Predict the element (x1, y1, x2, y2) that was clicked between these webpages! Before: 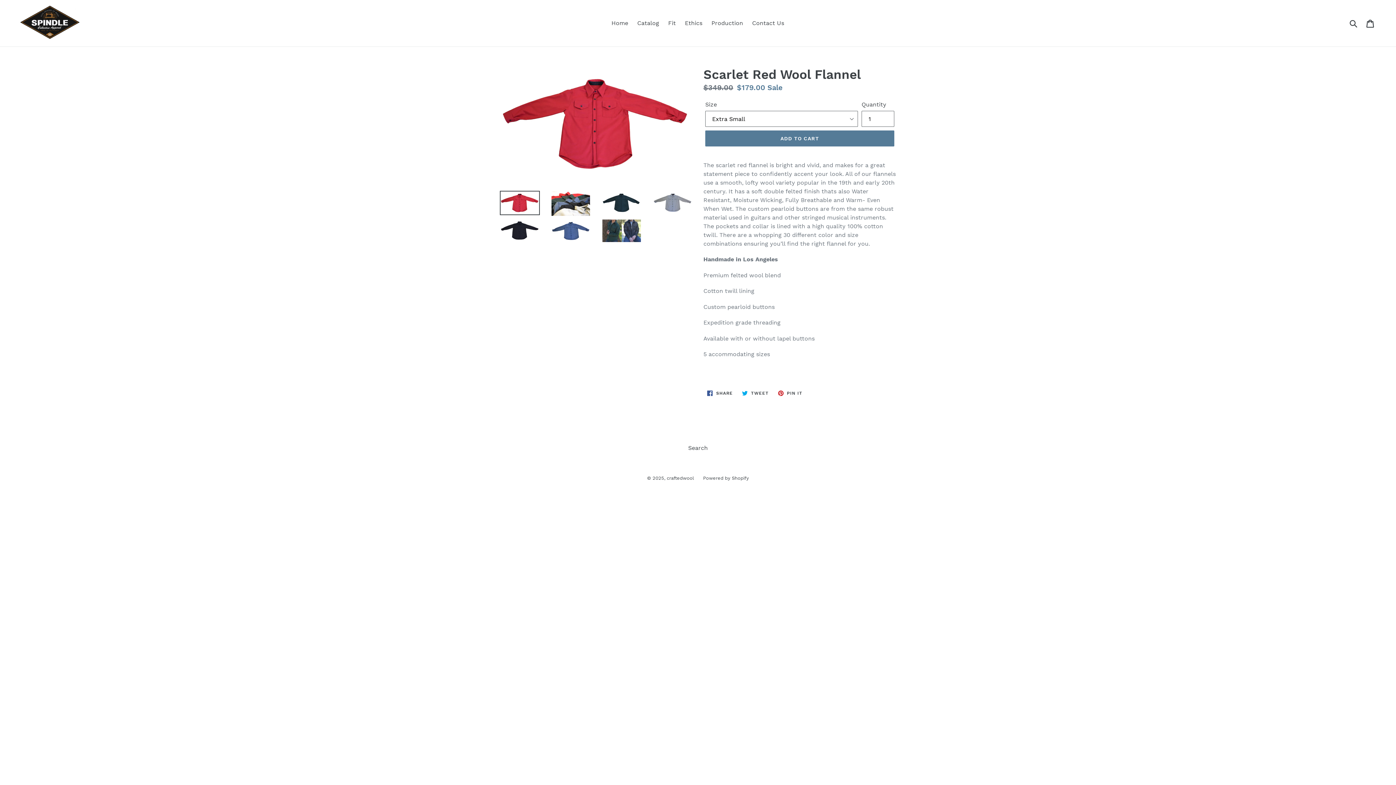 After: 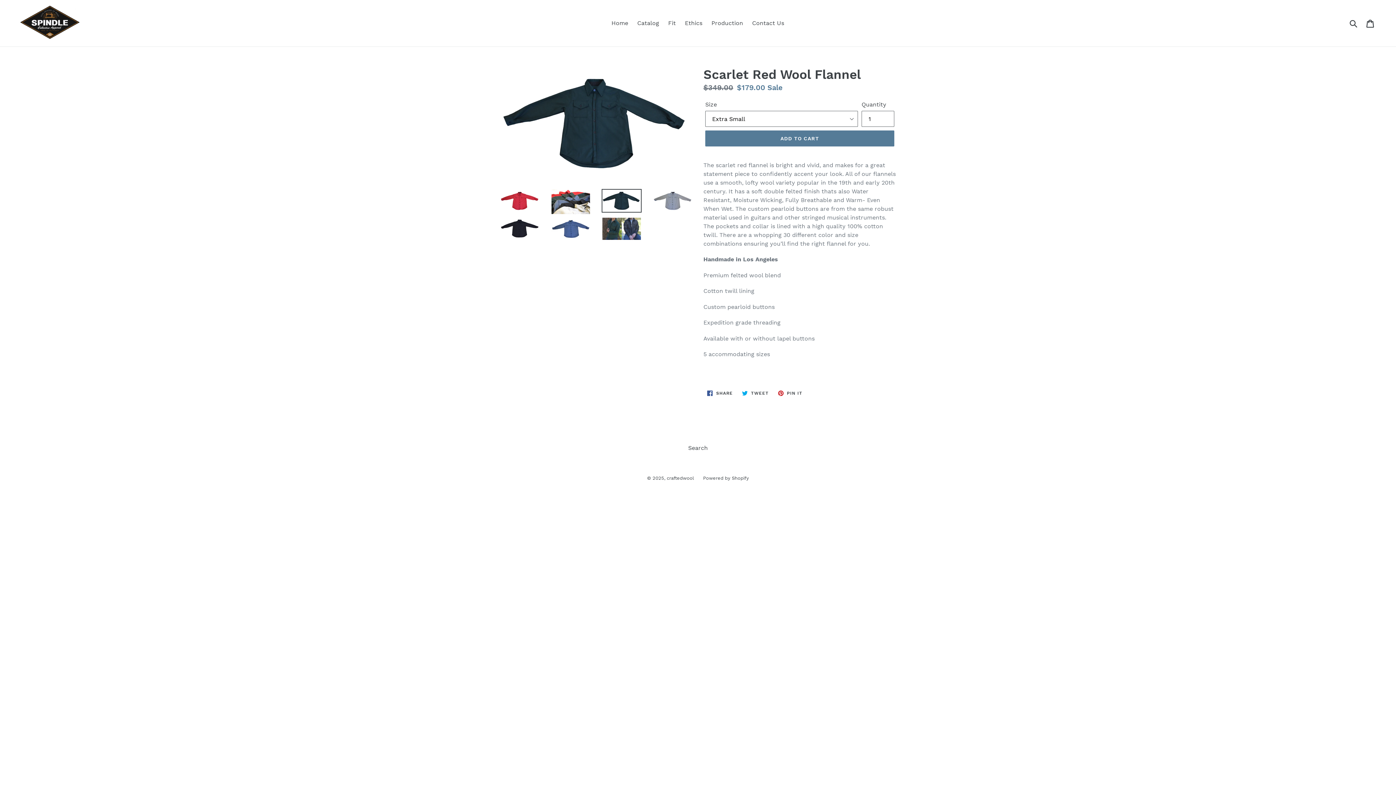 Action: bbox: (601, 190, 641, 214)